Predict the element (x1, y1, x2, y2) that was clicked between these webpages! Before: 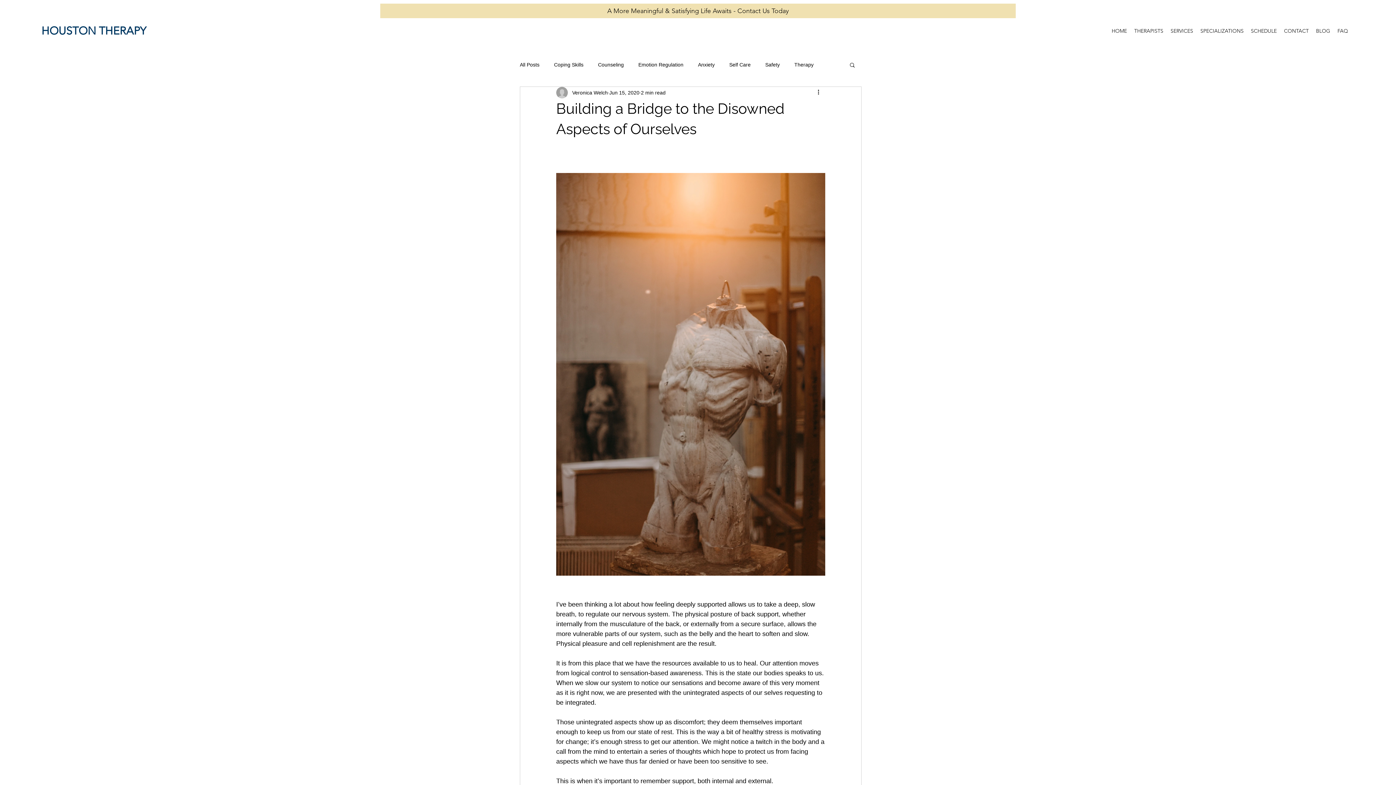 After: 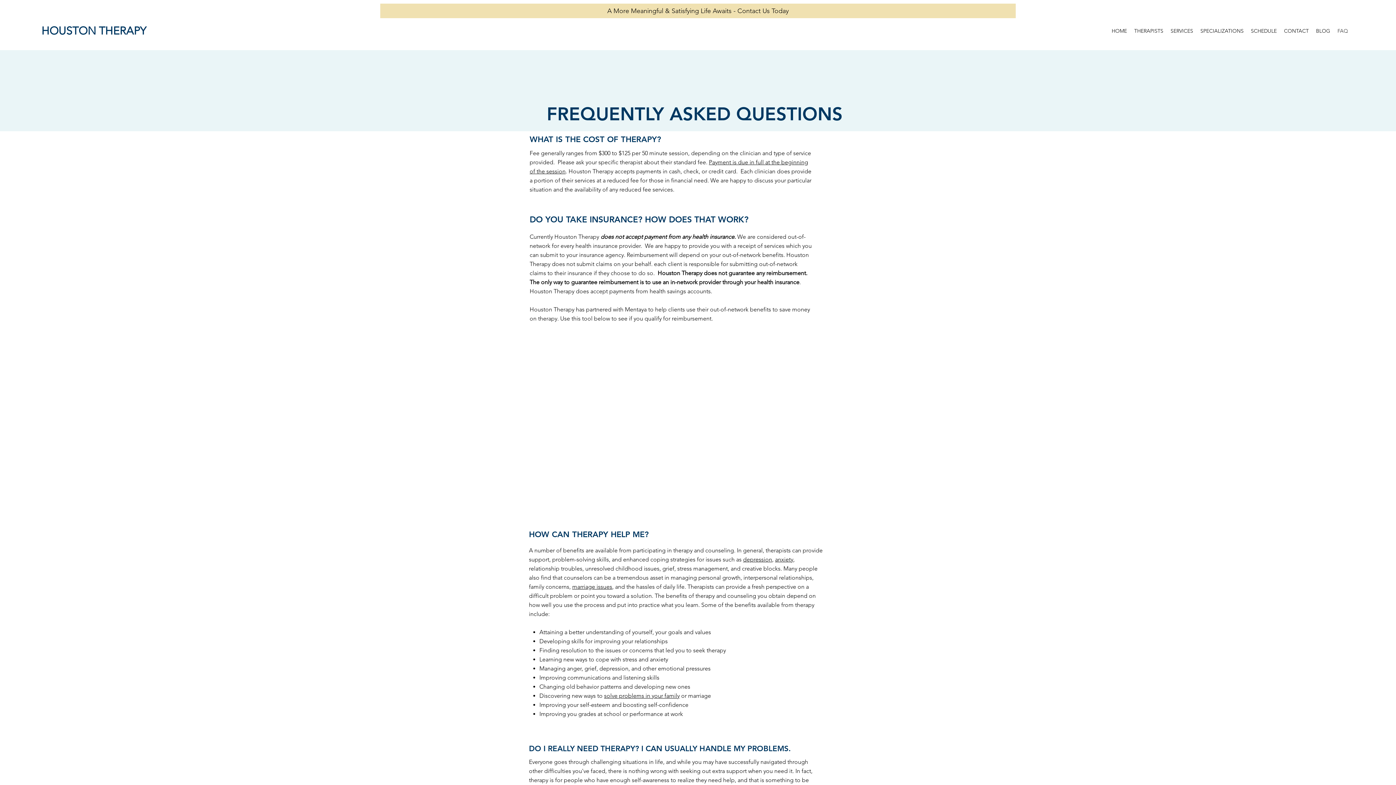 Action: bbox: (1334, 25, 1352, 36) label: FAQ